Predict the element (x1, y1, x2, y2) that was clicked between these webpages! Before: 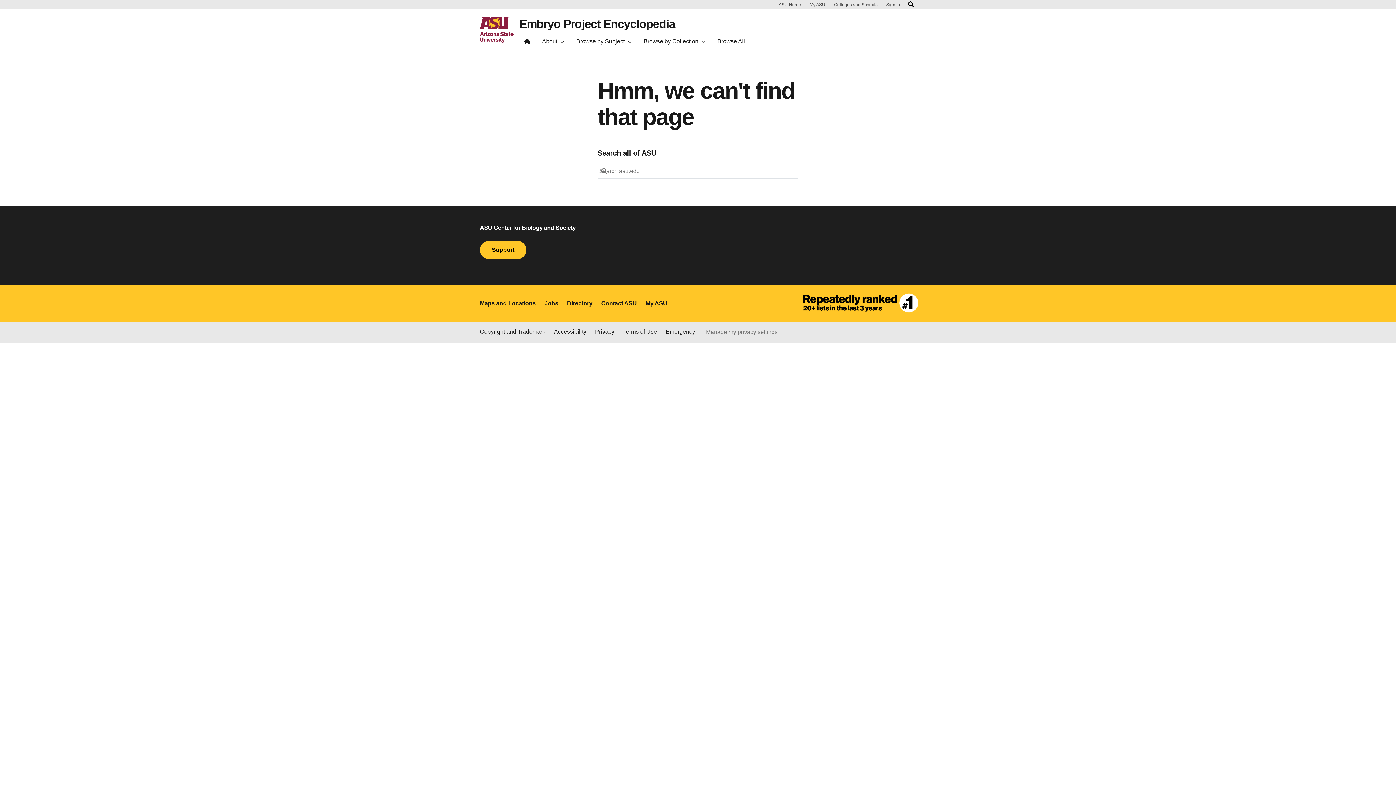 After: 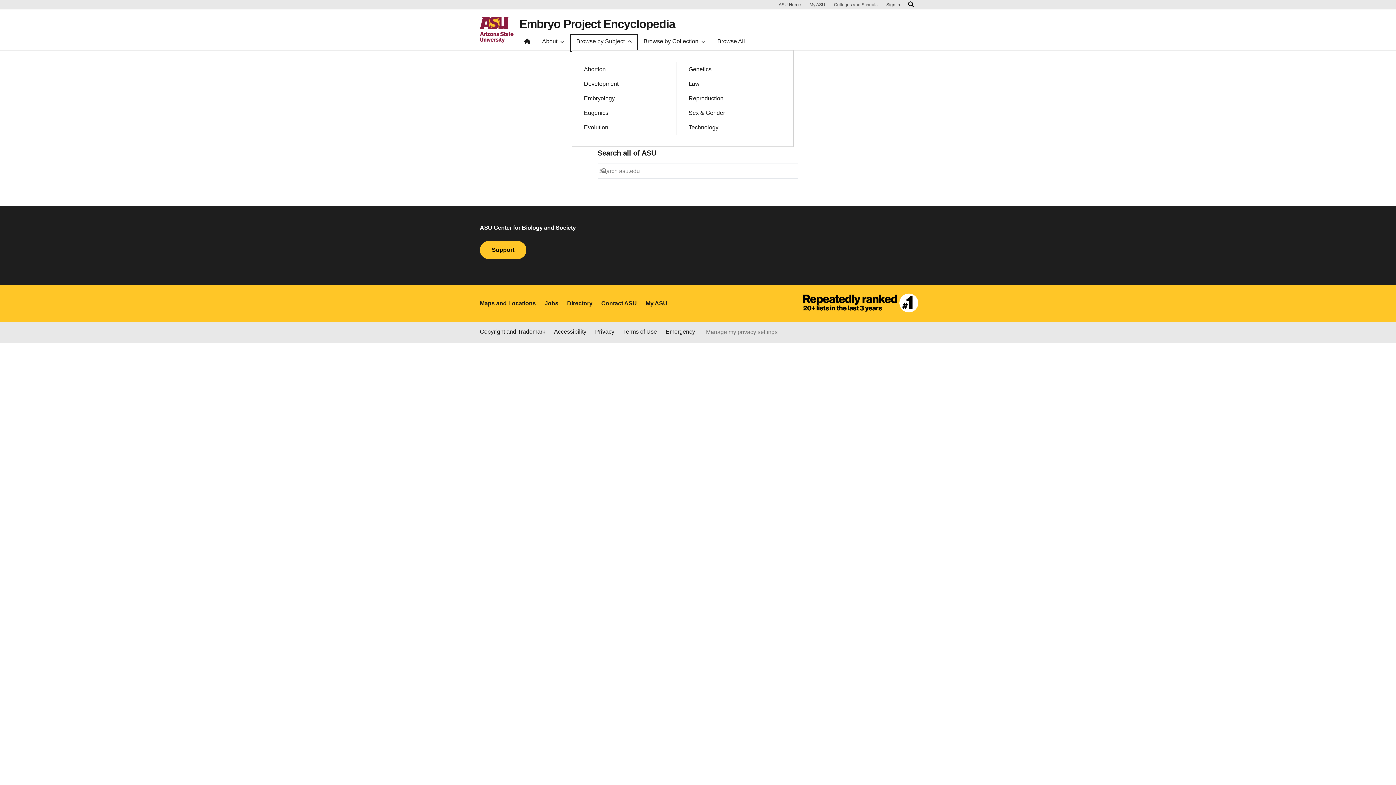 Action: label: Browse by Subject bbox: (572, 35, 636, 50)